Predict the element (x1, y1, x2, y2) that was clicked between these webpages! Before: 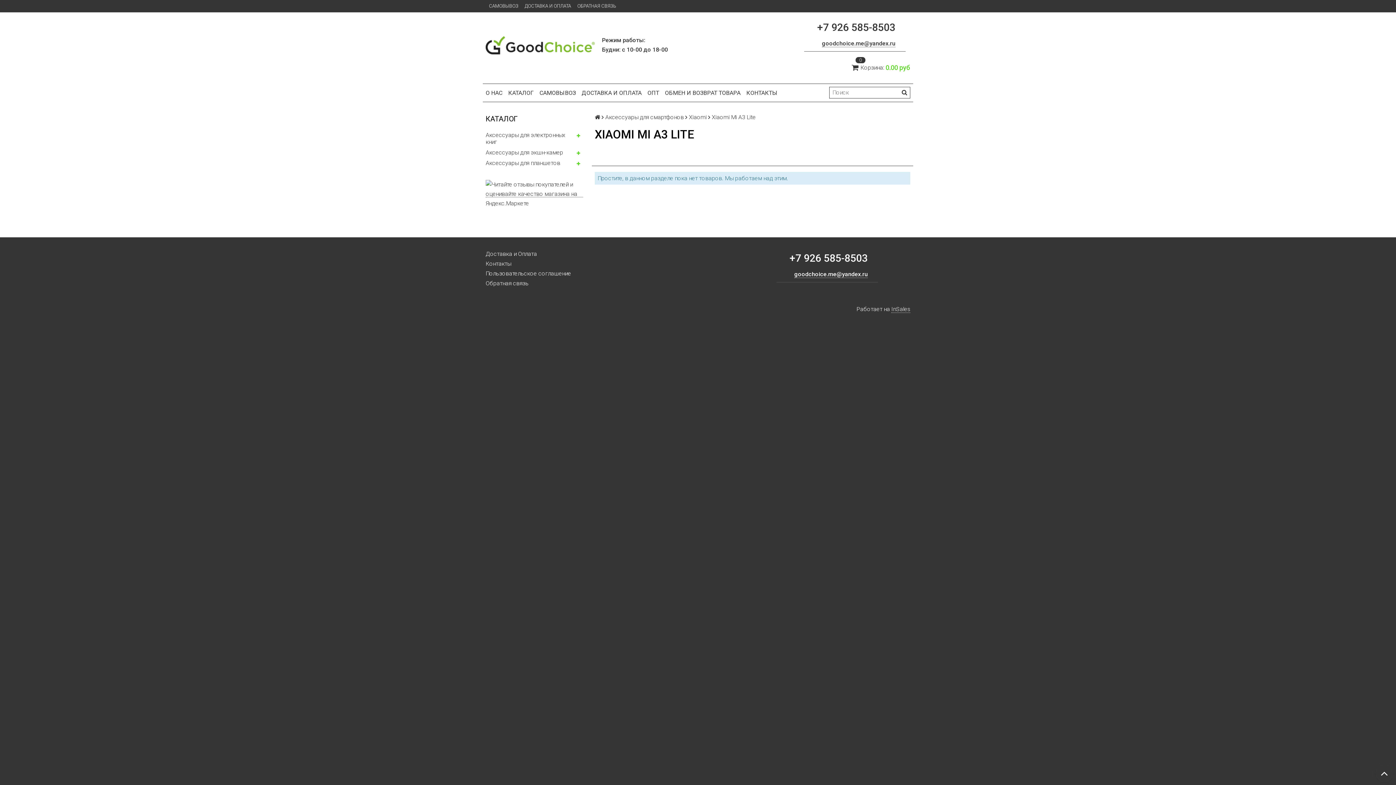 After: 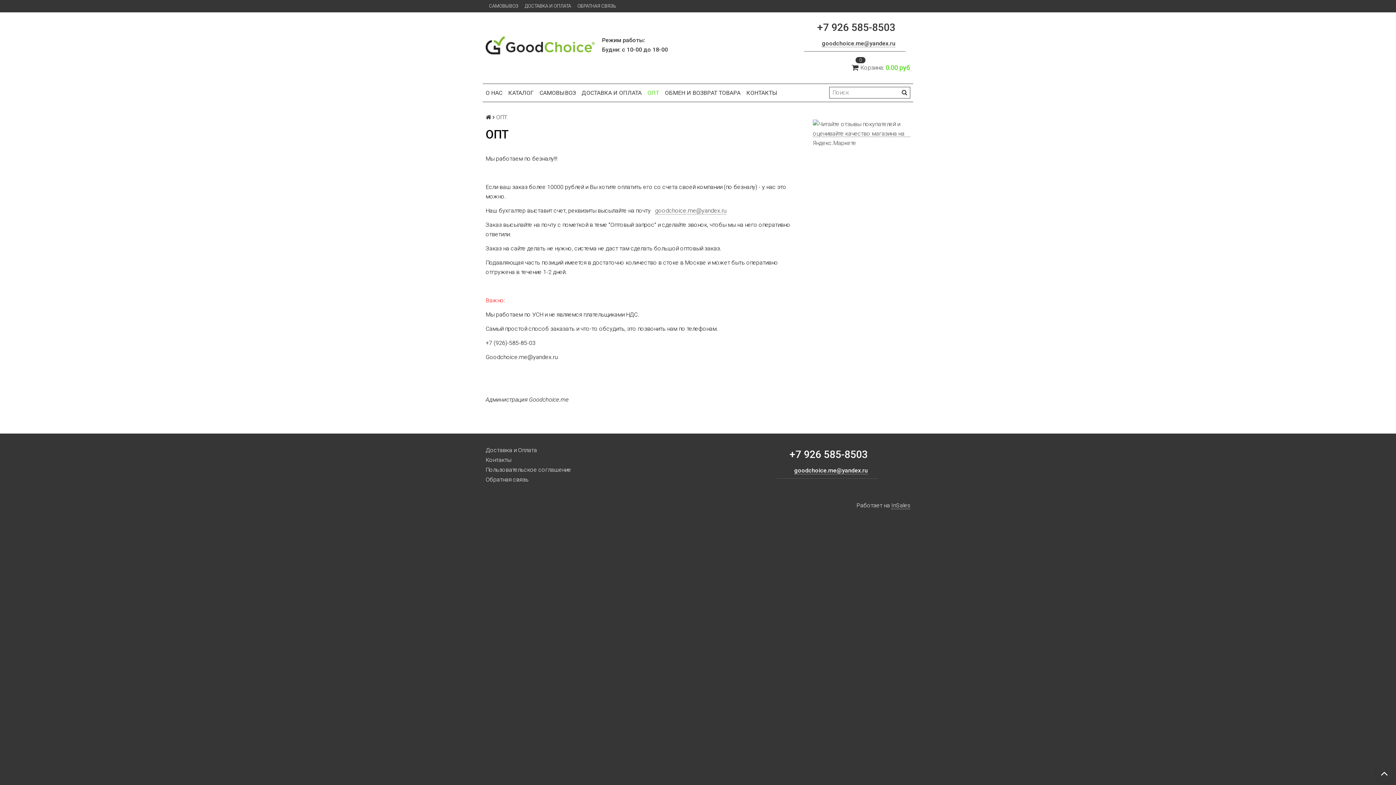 Action: label: ОПТ bbox: (644, 86, 662, 98)